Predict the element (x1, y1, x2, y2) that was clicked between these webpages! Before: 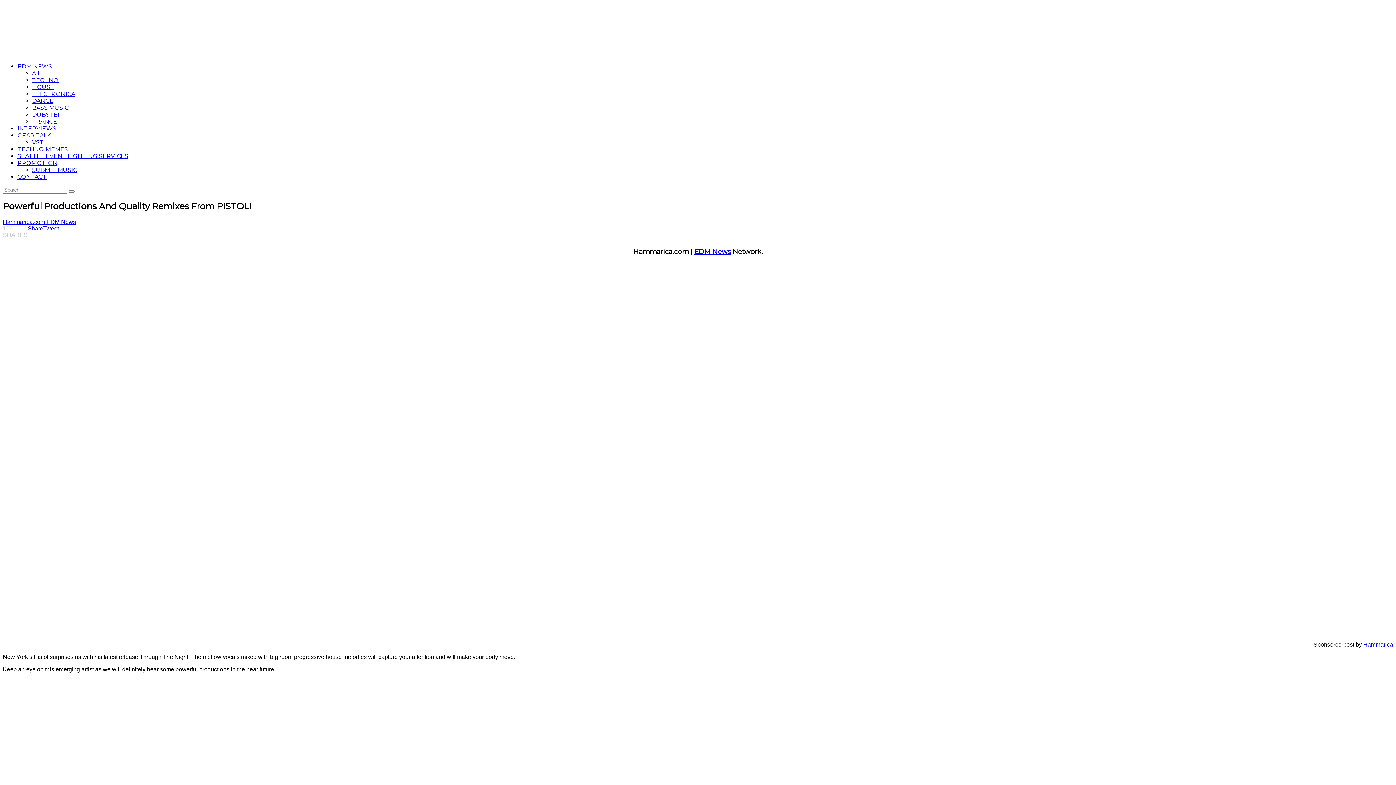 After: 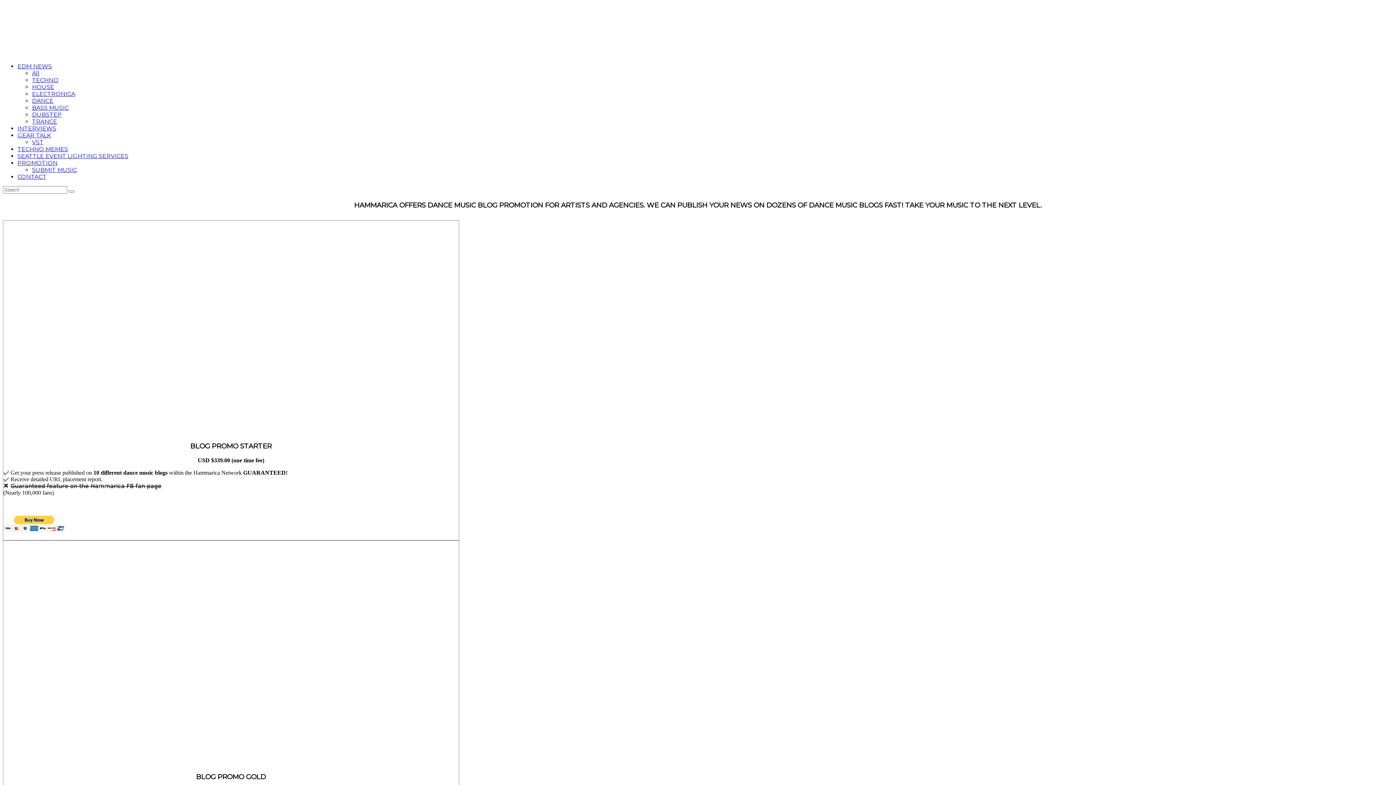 Action: label: PROMOTION bbox: (17, 159, 57, 166)